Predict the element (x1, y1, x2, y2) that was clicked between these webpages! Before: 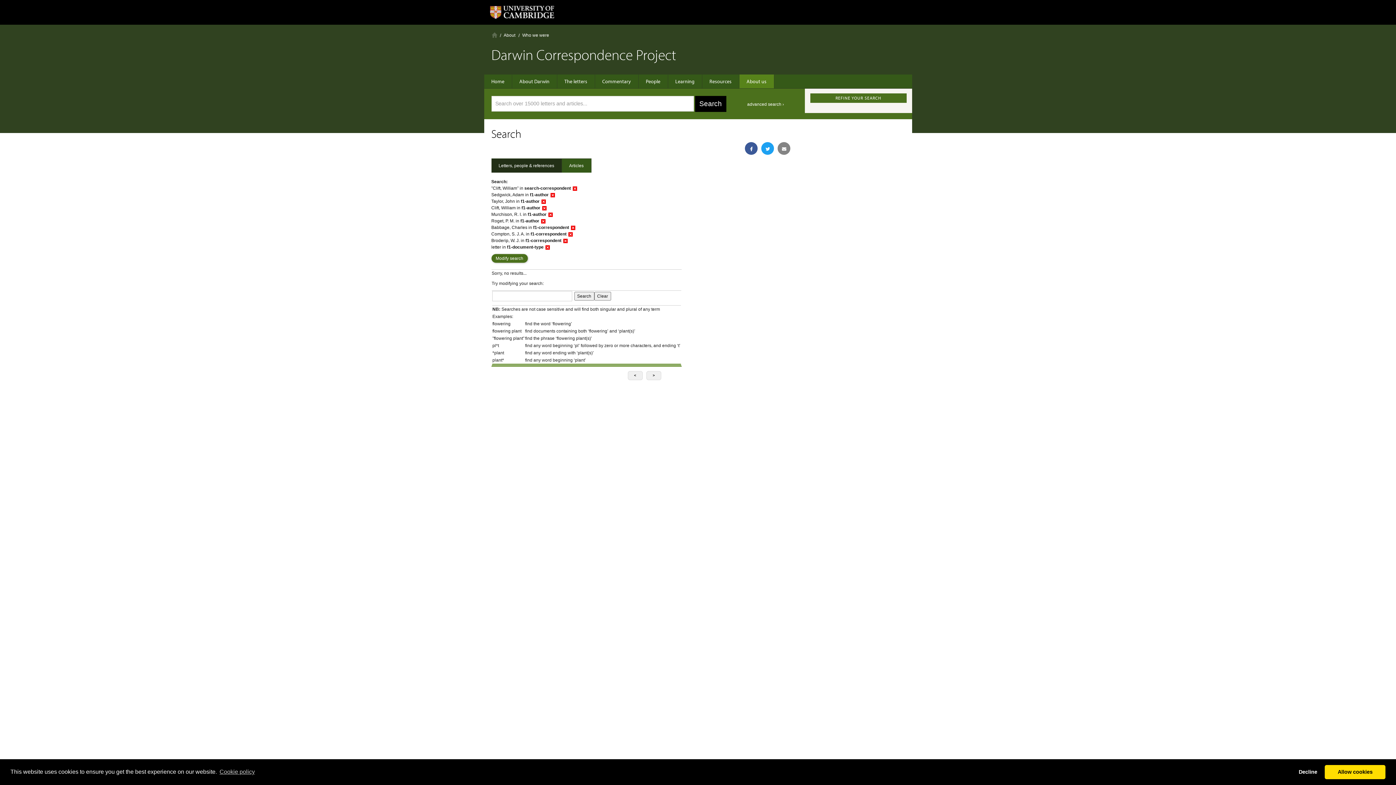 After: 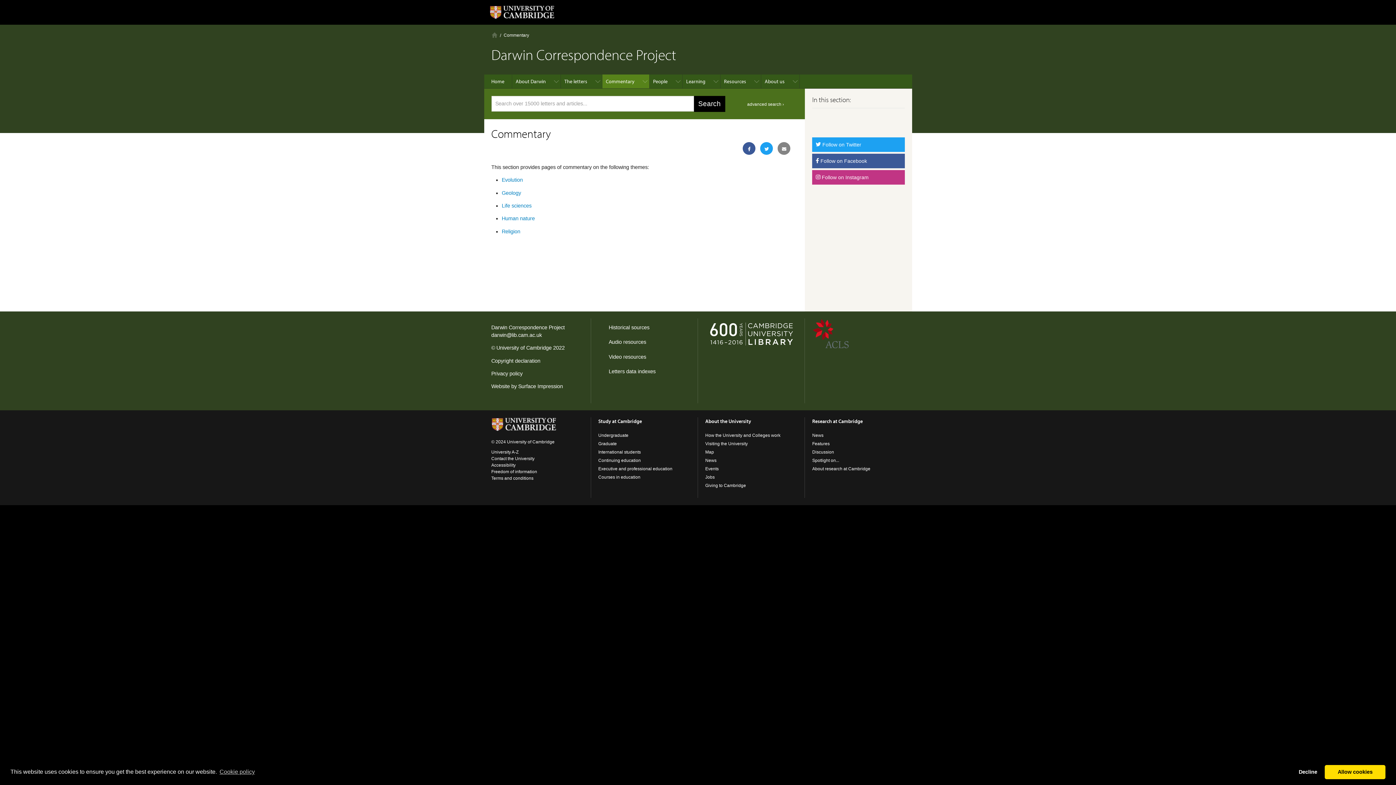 Action: bbox: (595, 74, 638, 88) label: Commentary